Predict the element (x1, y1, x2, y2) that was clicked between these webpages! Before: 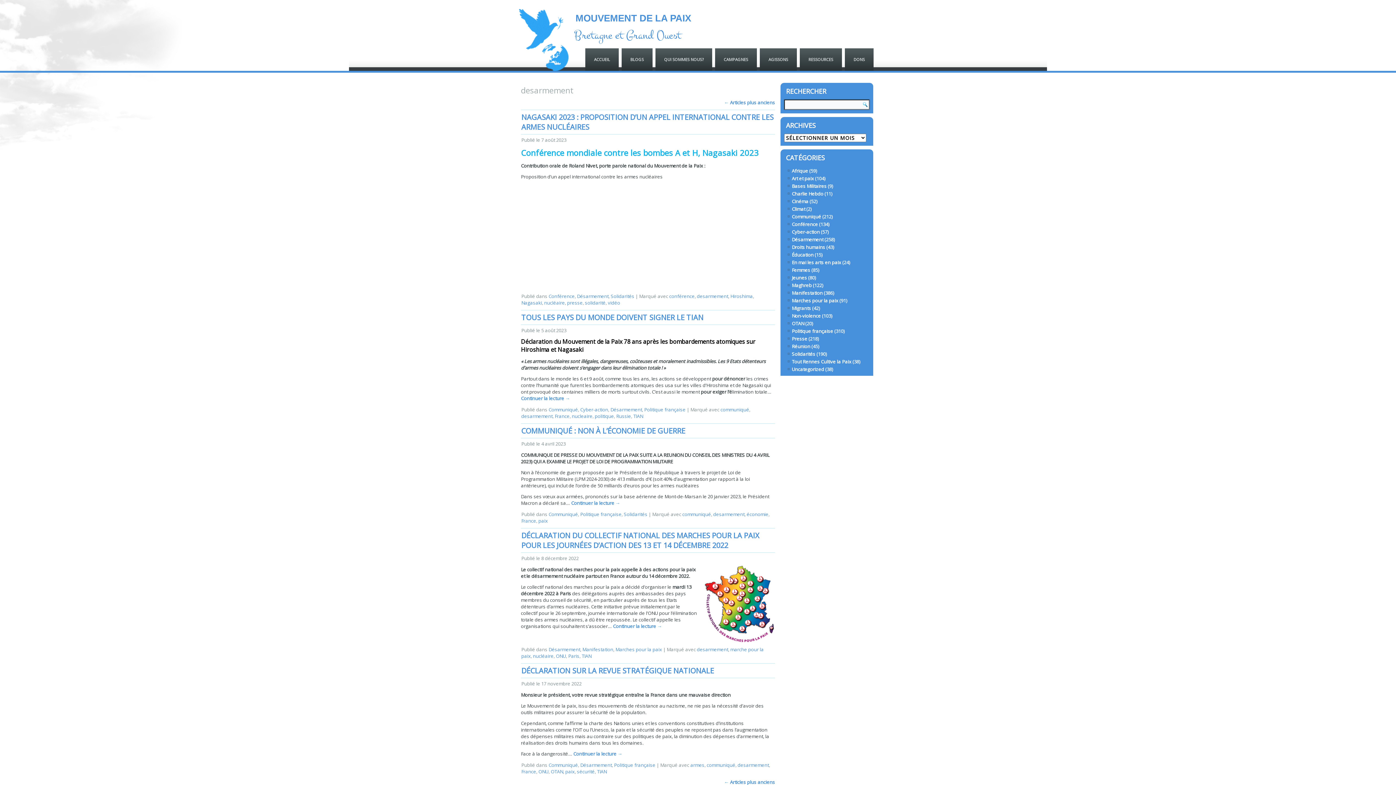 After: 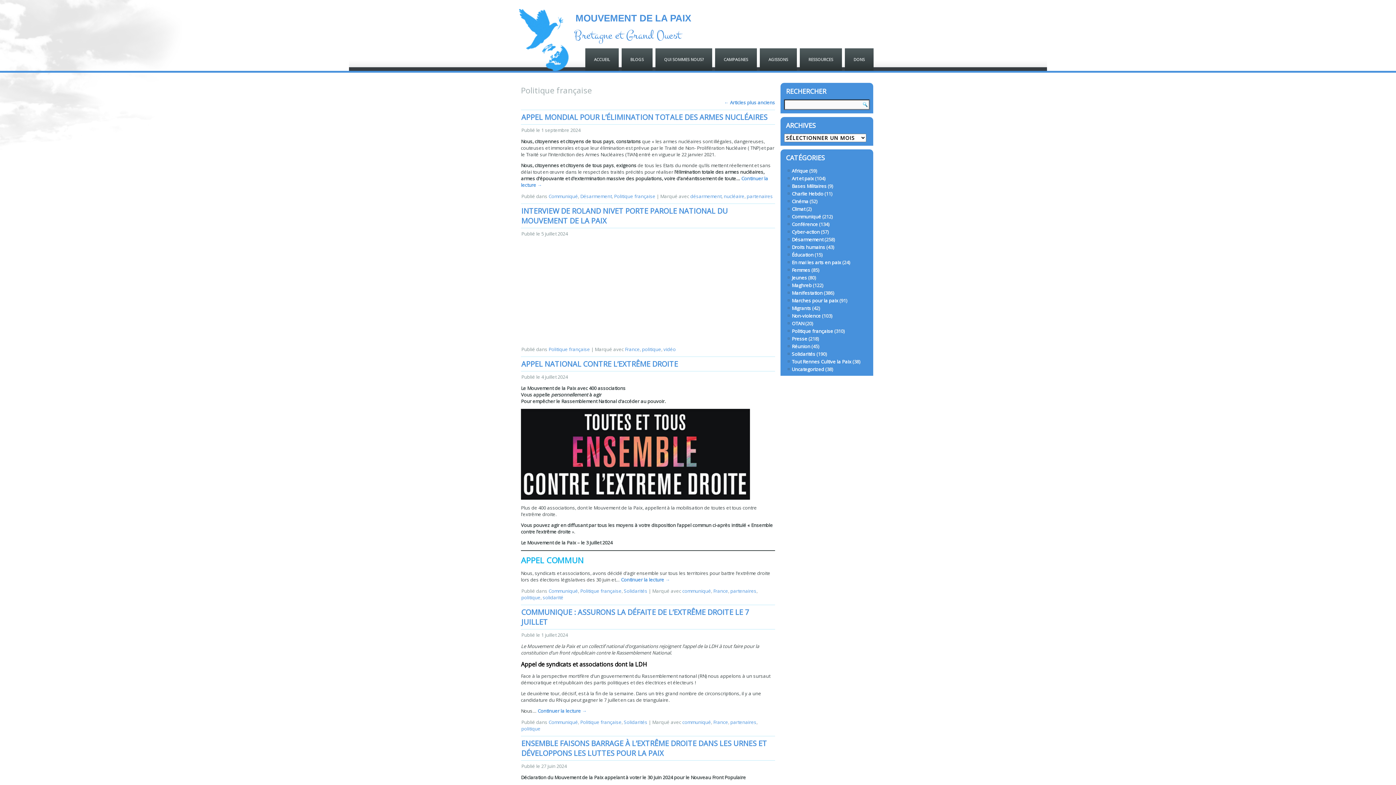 Action: label: Politique française bbox: (792, 328, 833, 334)